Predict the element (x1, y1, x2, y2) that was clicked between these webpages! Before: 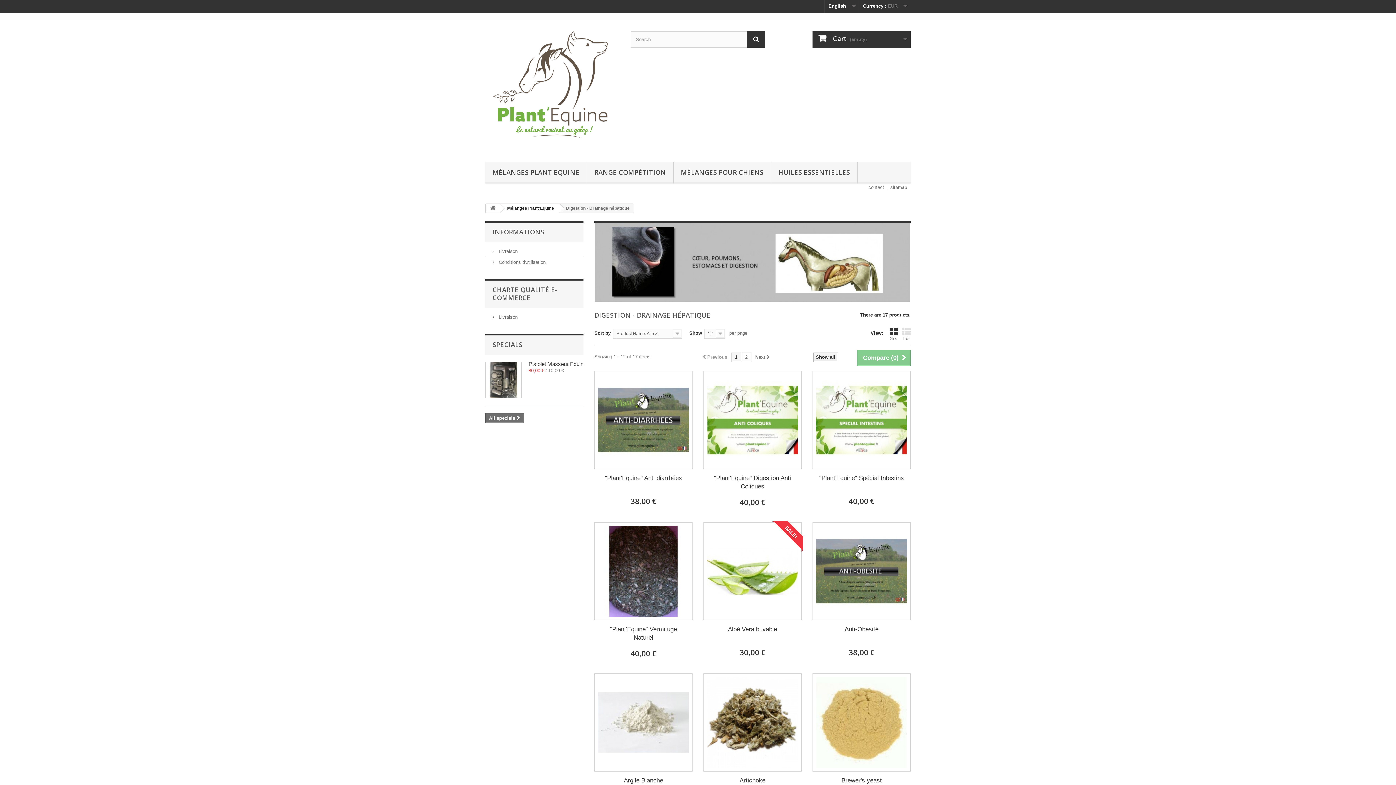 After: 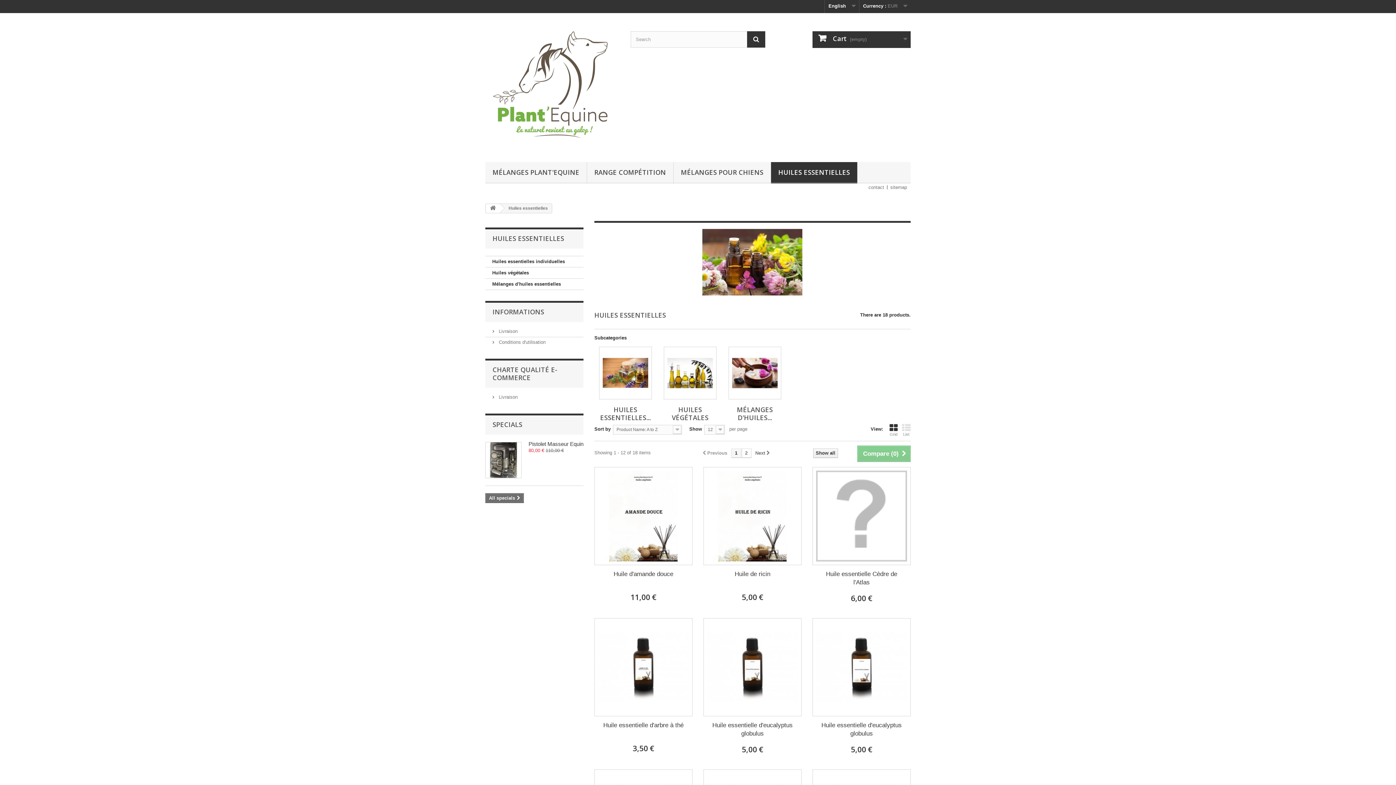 Action: label: HUILES ESSENTIELLES bbox: (771, 162, 857, 183)